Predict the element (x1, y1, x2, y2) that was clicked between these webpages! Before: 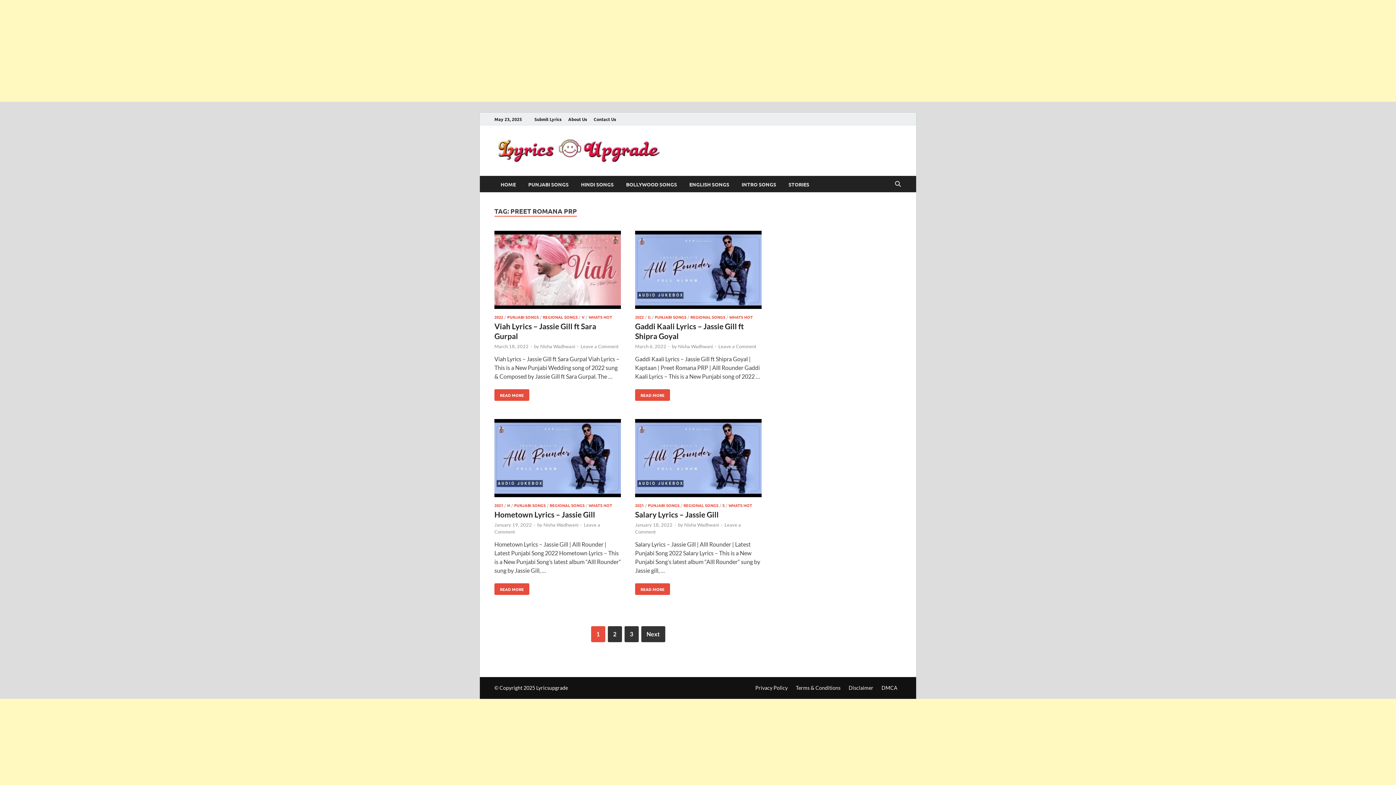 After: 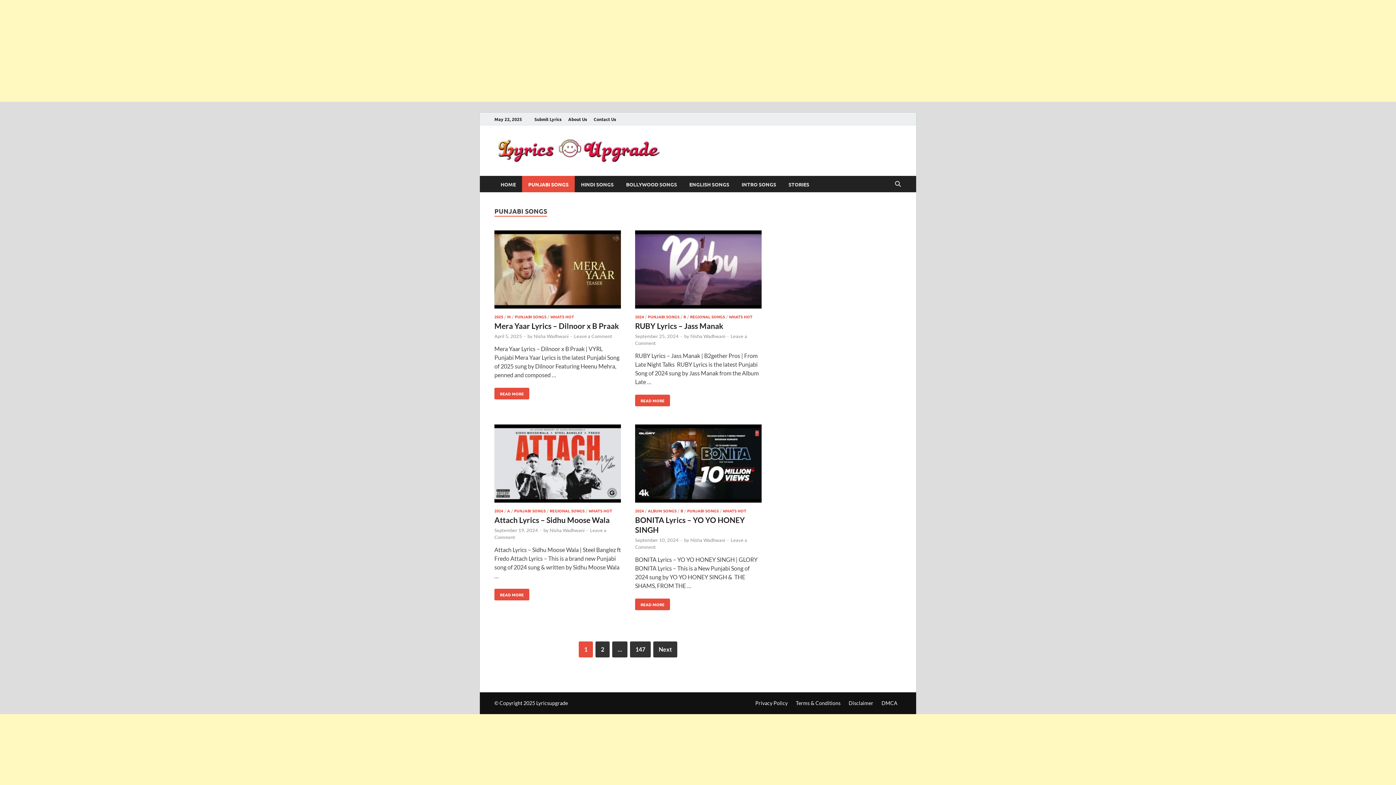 Action: bbox: (507, 314, 538, 319) label: PUNJABI SONGS